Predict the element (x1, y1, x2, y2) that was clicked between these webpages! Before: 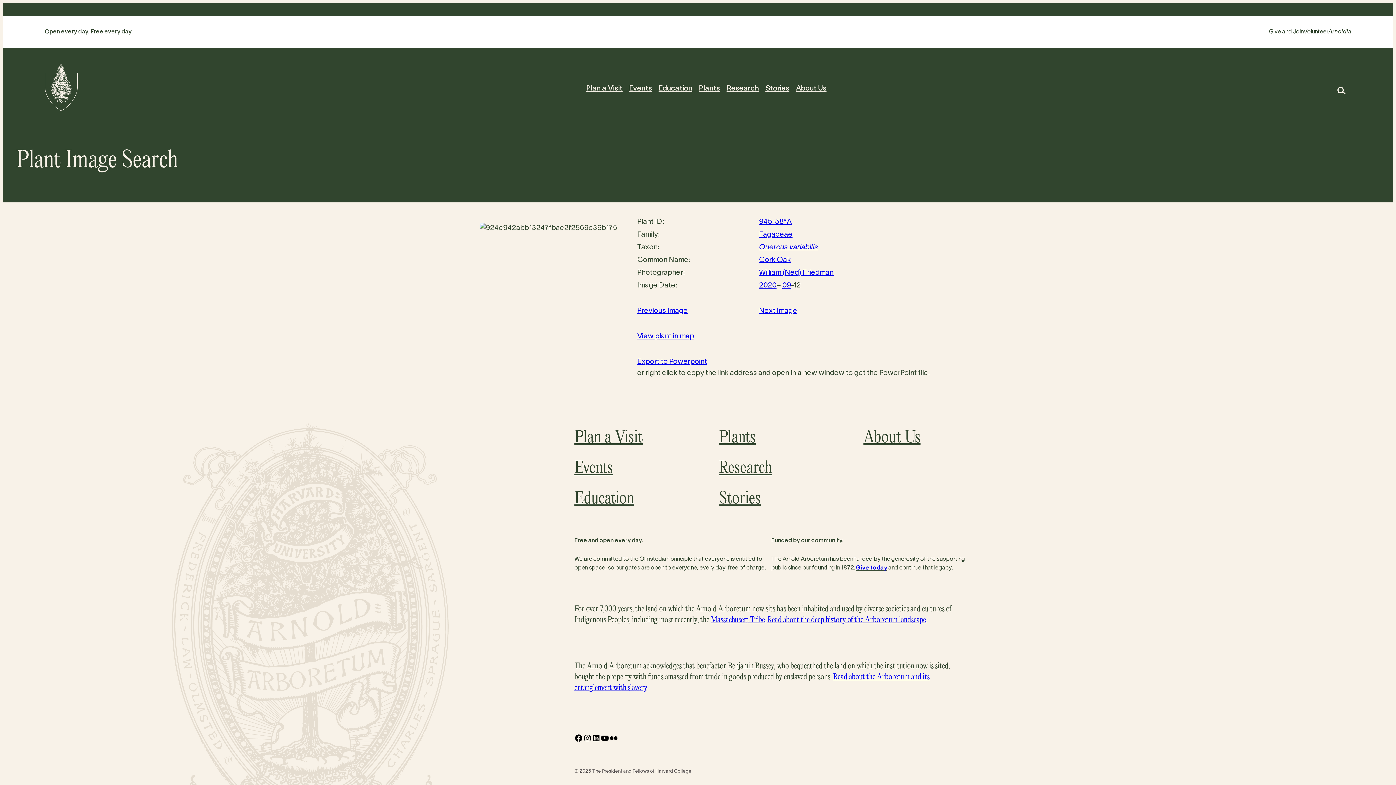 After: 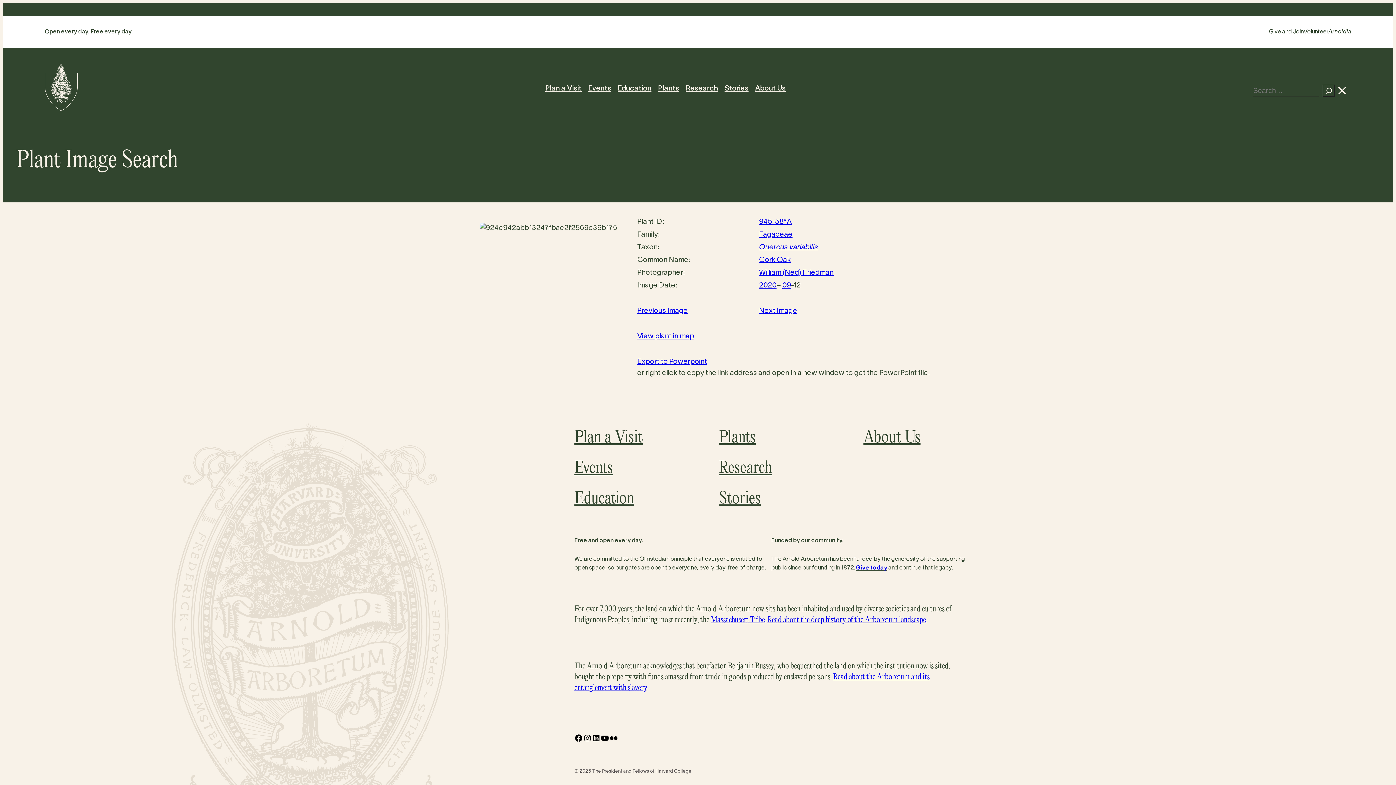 Action: bbox: (1335, 84, 1347, 97) label: Search